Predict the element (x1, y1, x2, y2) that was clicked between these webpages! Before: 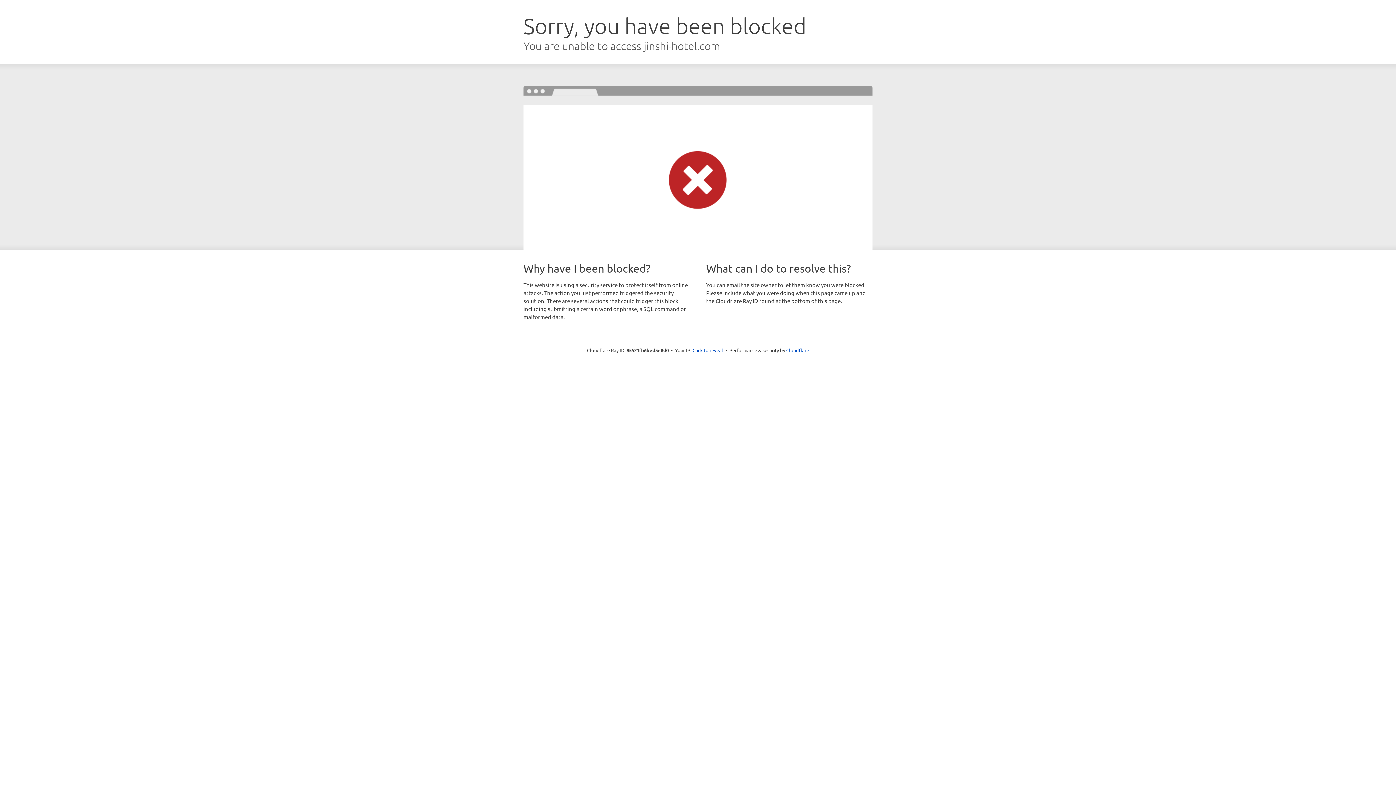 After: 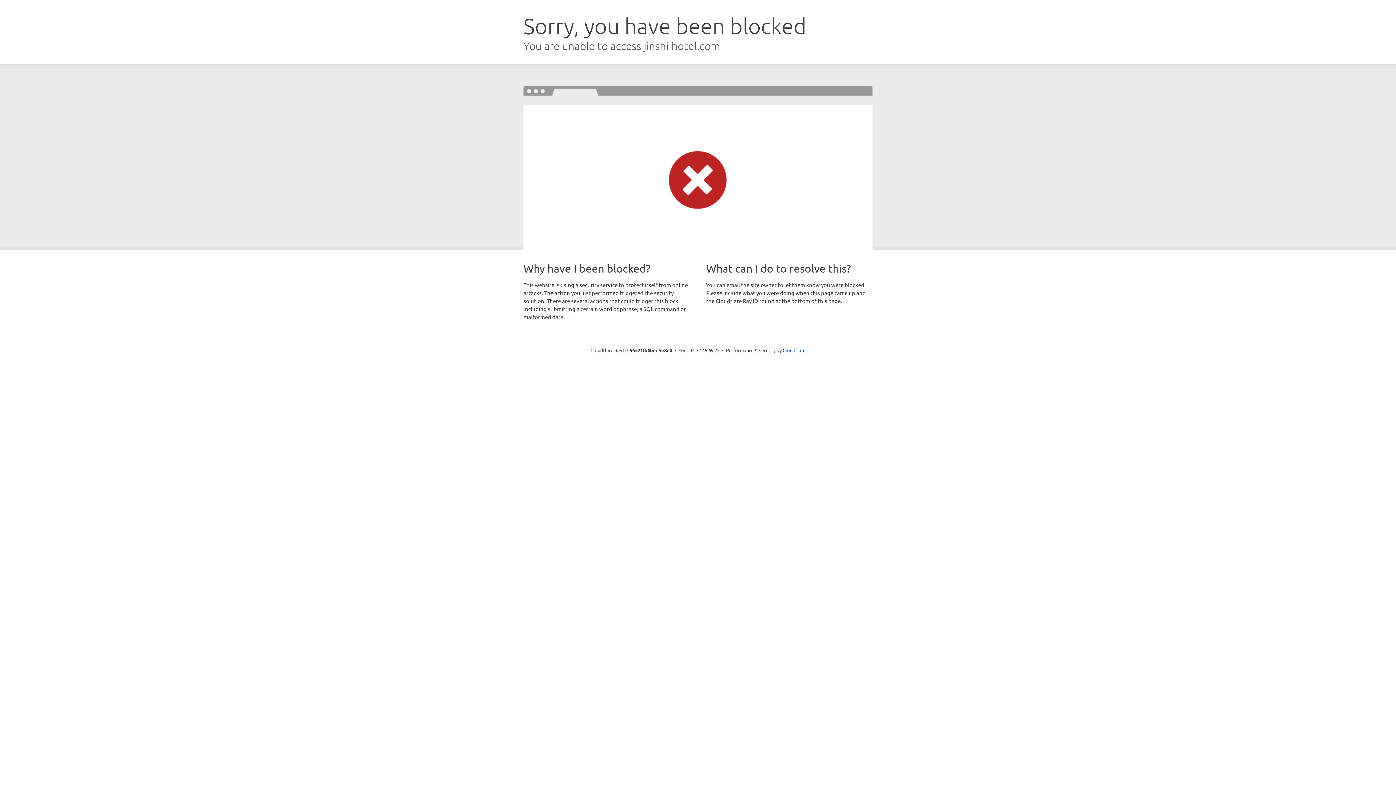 Action: bbox: (692, 346, 723, 353) label: Click to reveal